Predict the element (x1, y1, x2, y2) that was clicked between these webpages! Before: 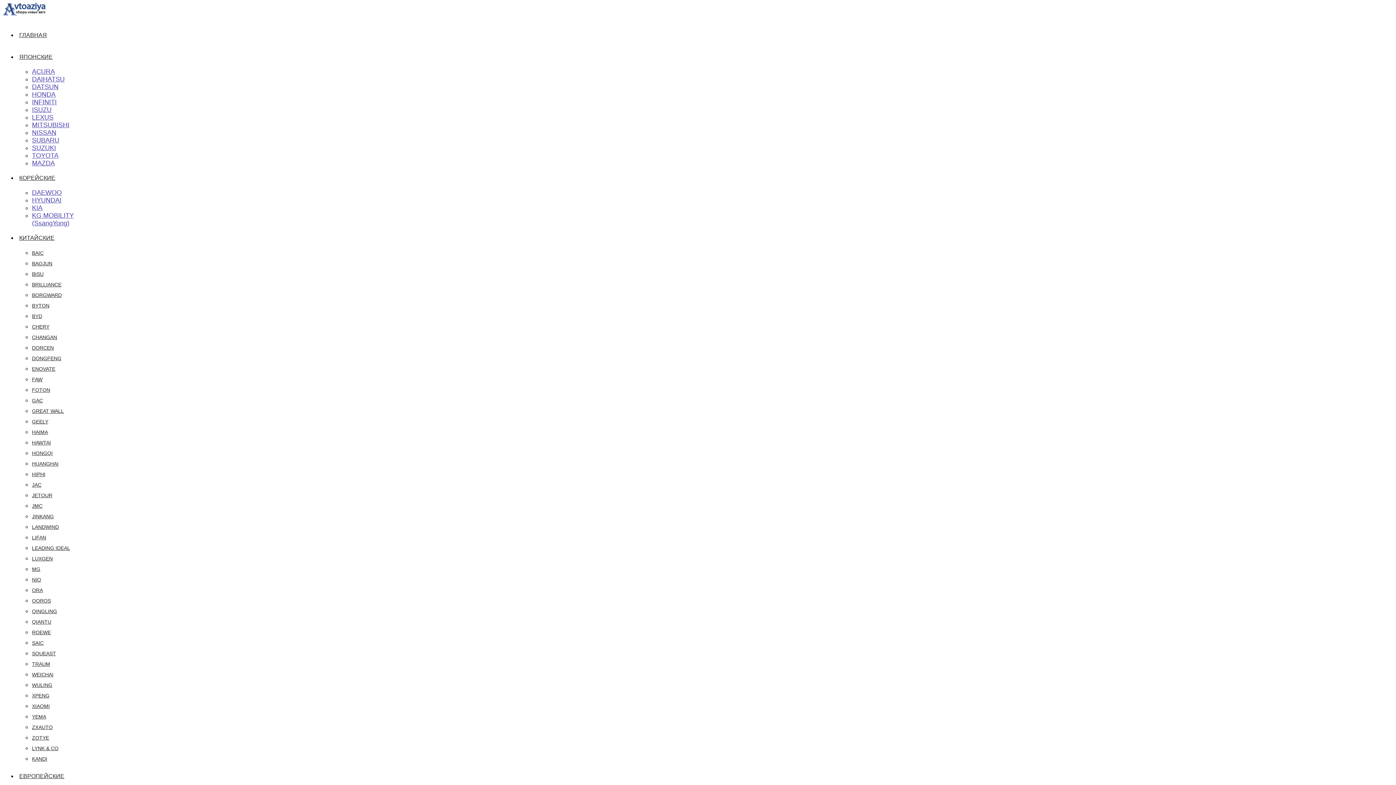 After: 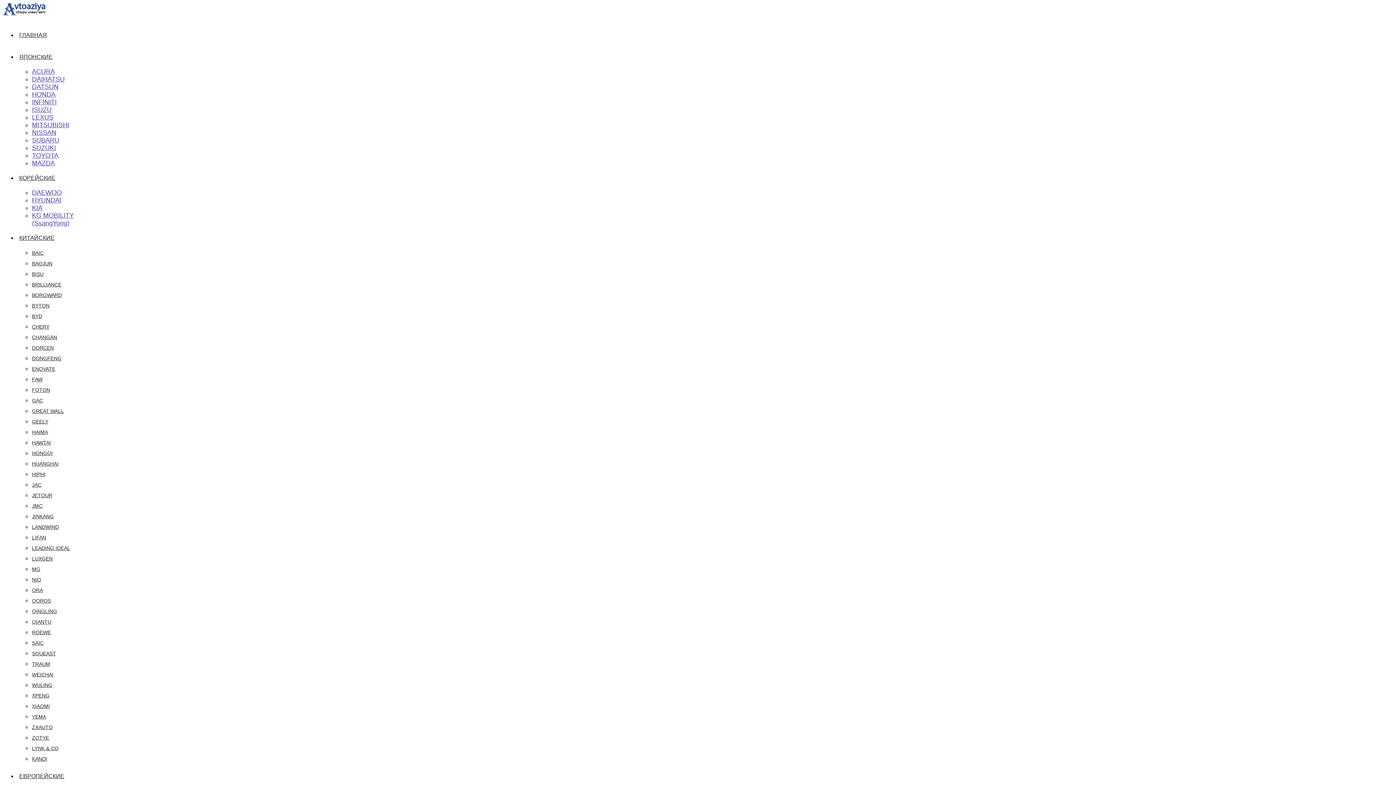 Action: bbox: (32, 159, 54, 166) label: MAZDA